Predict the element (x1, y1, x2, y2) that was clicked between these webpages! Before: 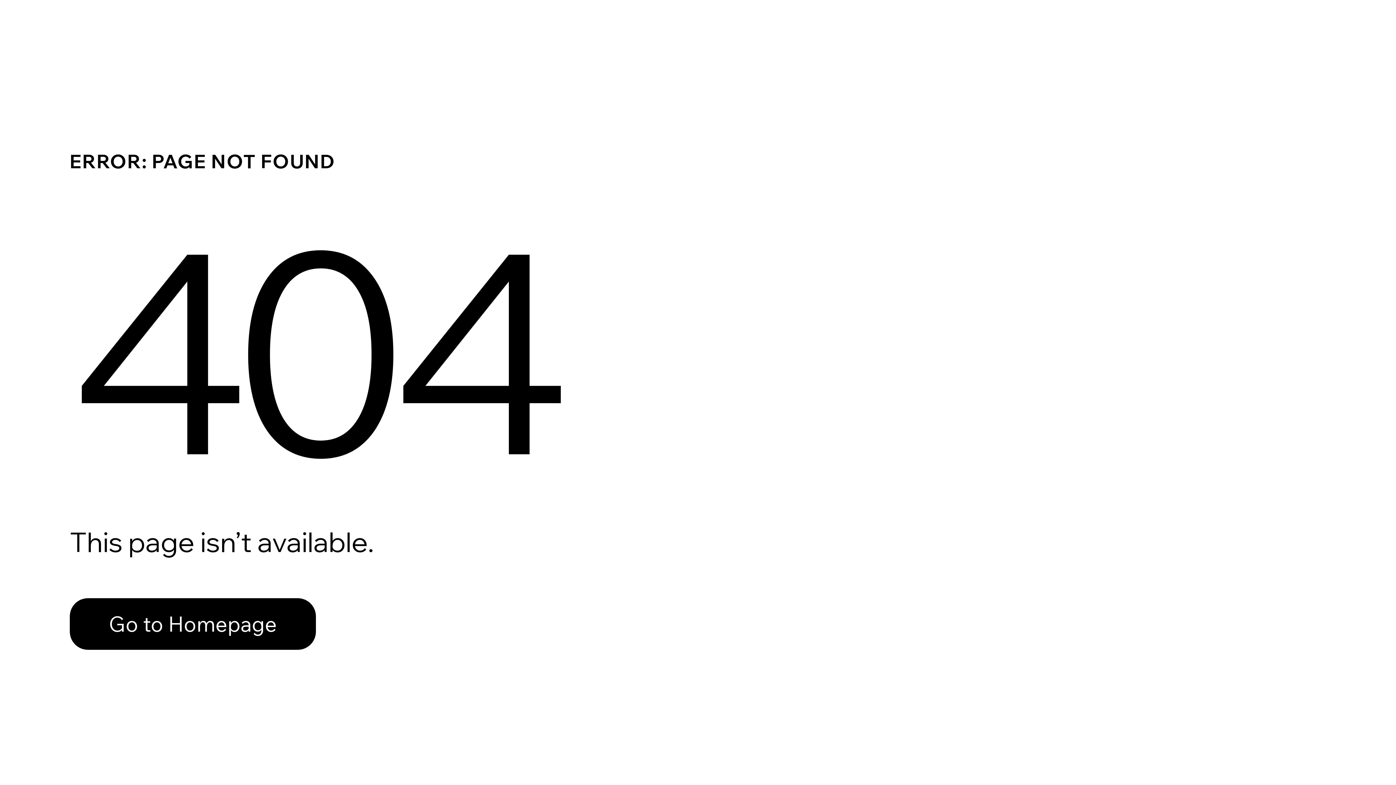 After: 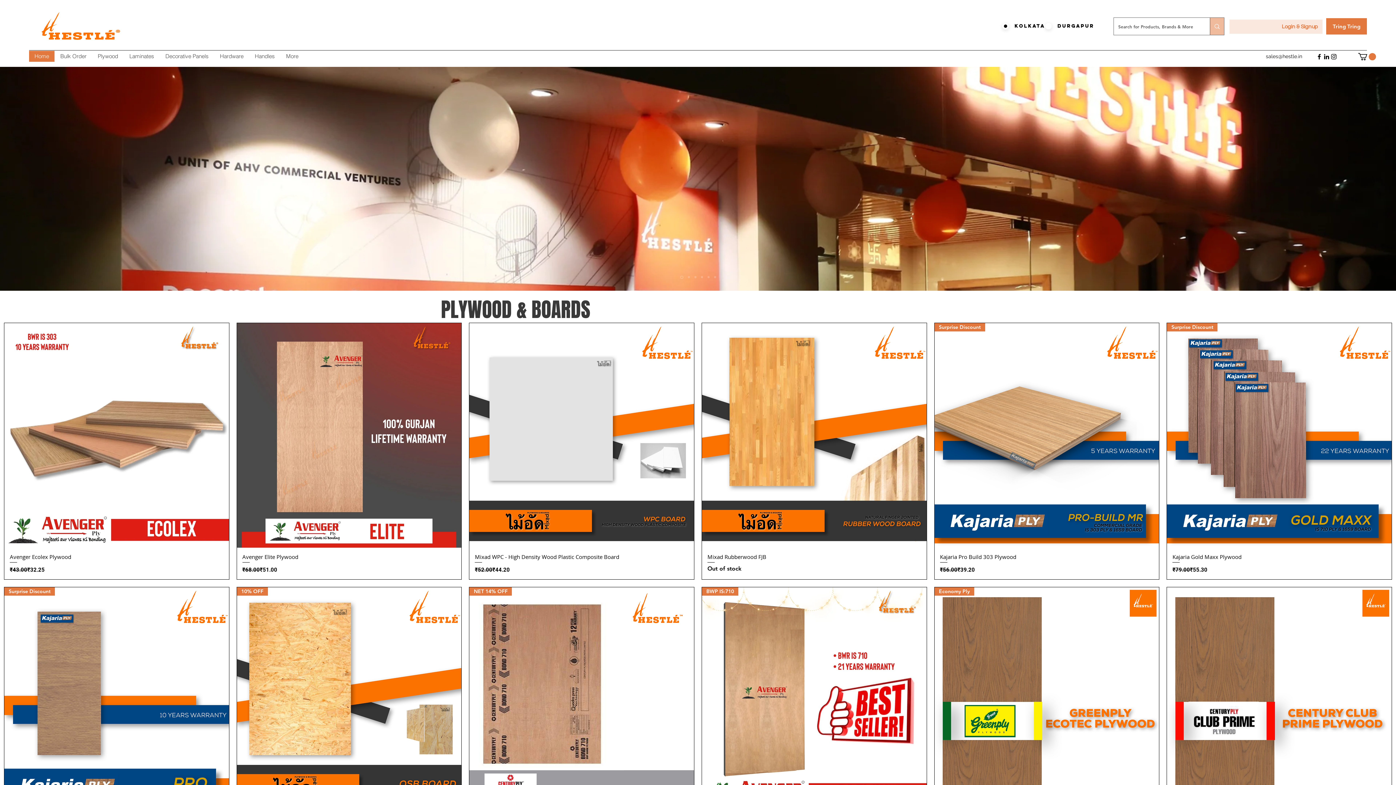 Action: label: Go to Homepage bbox: (69, 598, 316, 650)